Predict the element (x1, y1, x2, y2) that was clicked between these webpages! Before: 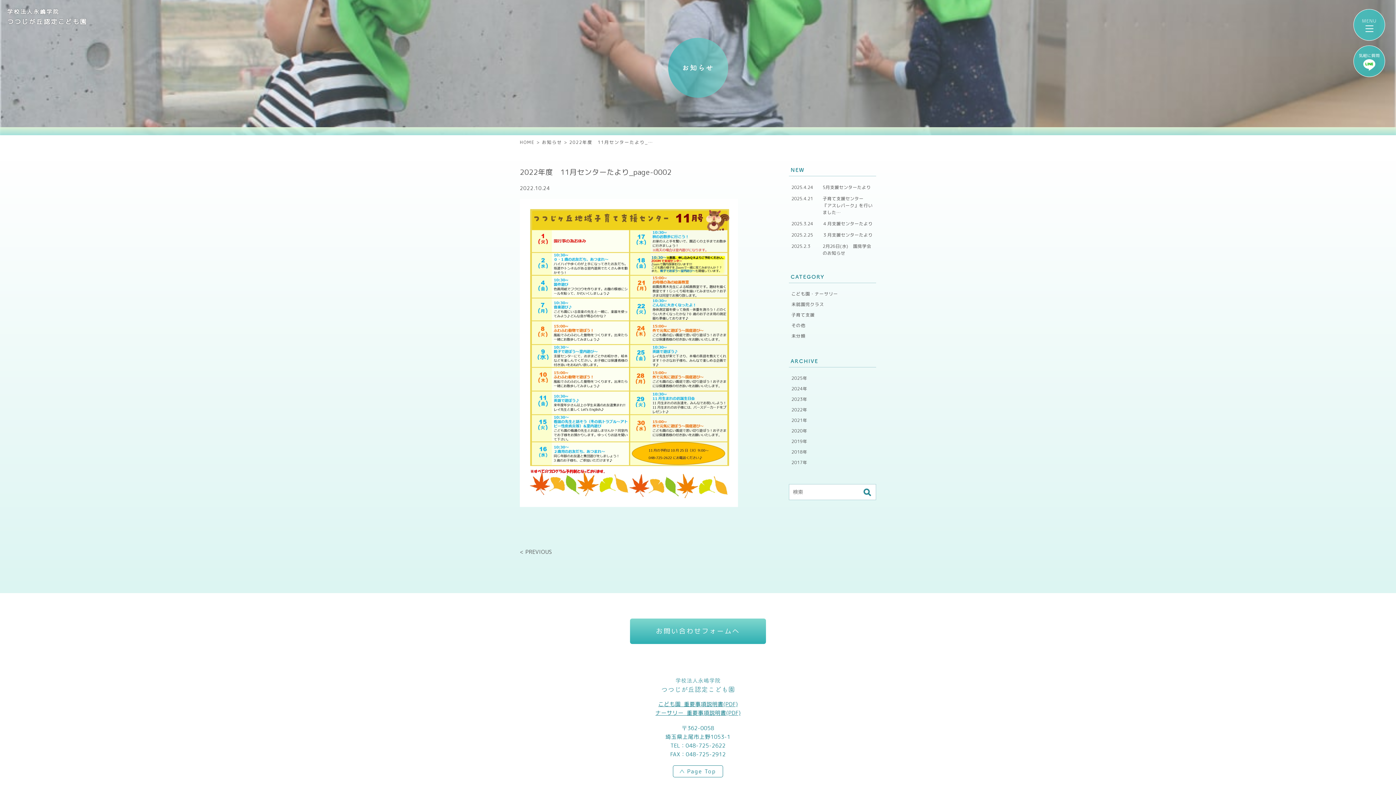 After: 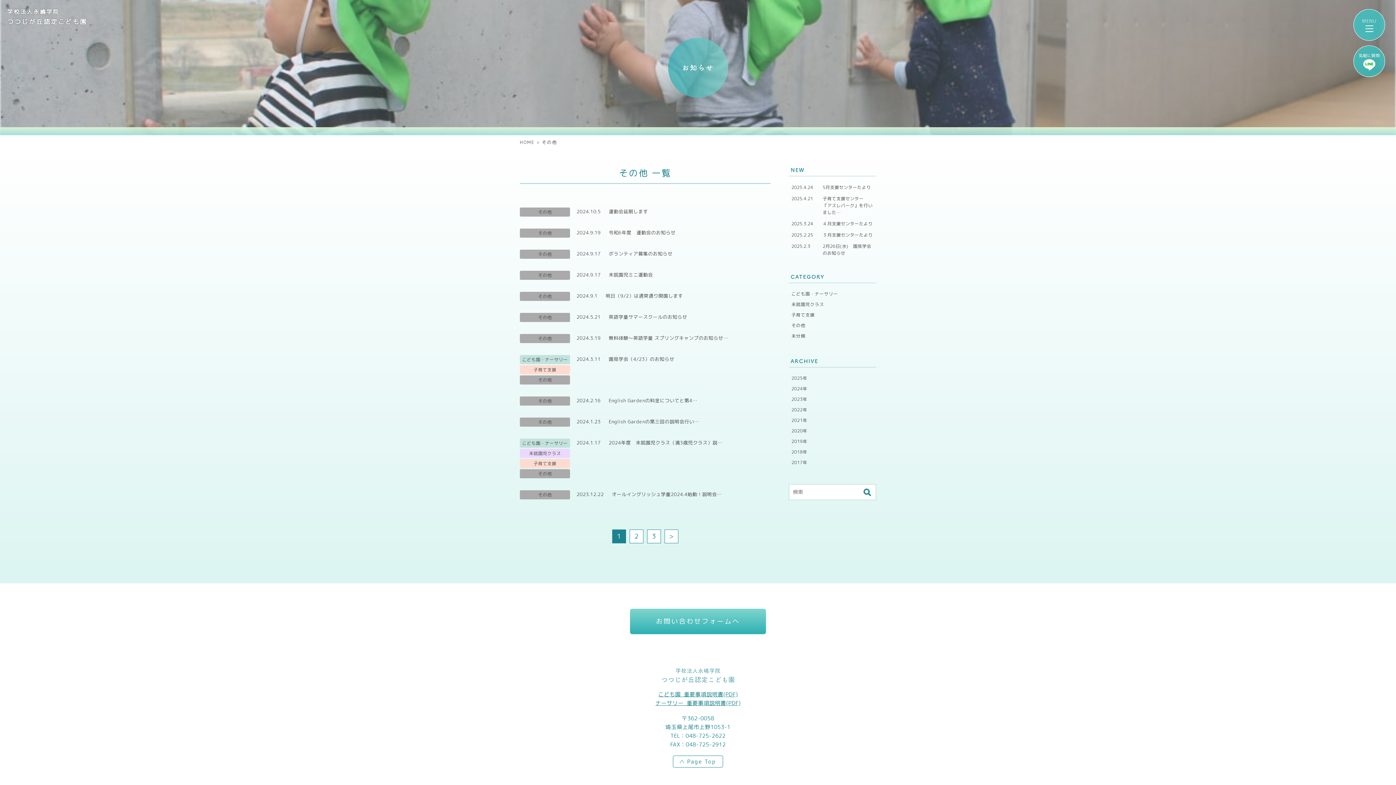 Action: label: その他 bbox: (789, 320, 876, 330)